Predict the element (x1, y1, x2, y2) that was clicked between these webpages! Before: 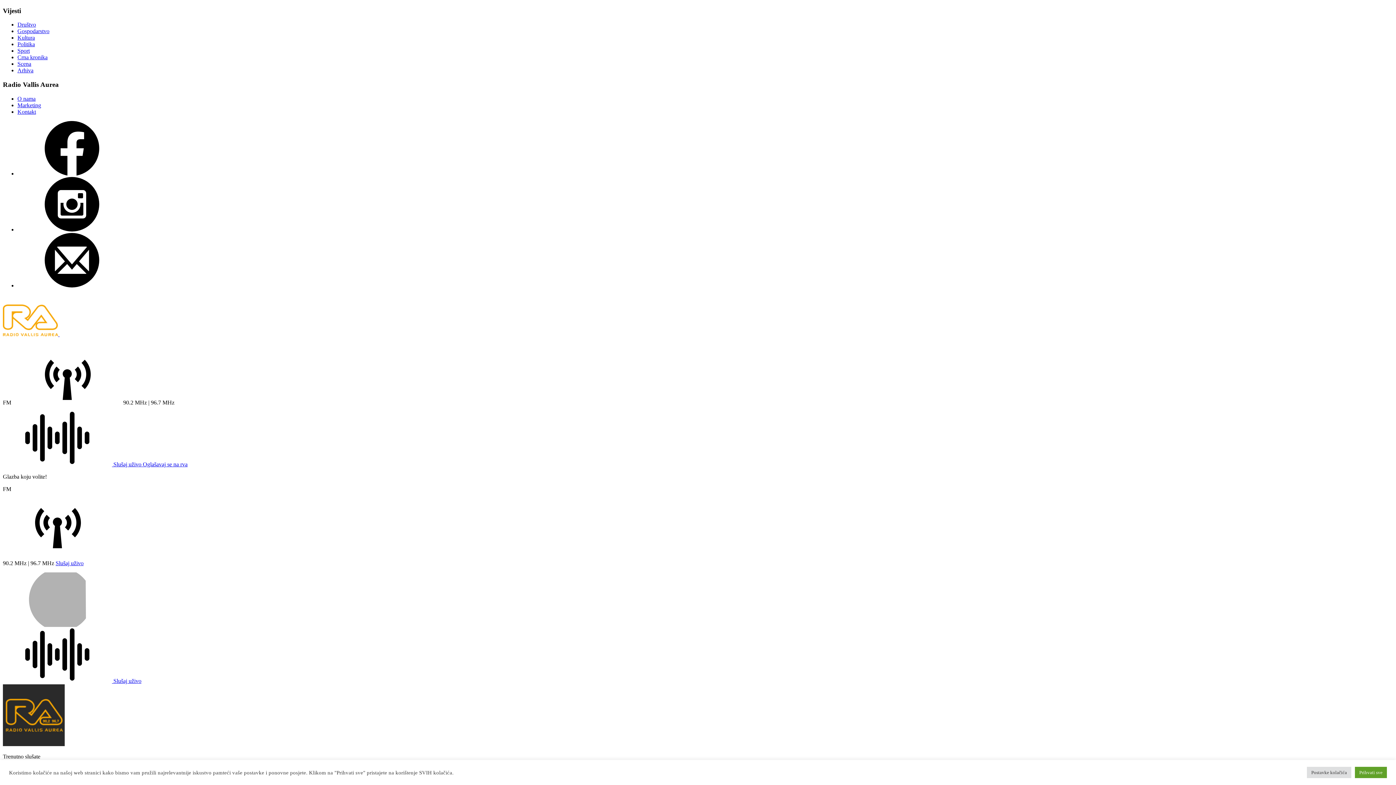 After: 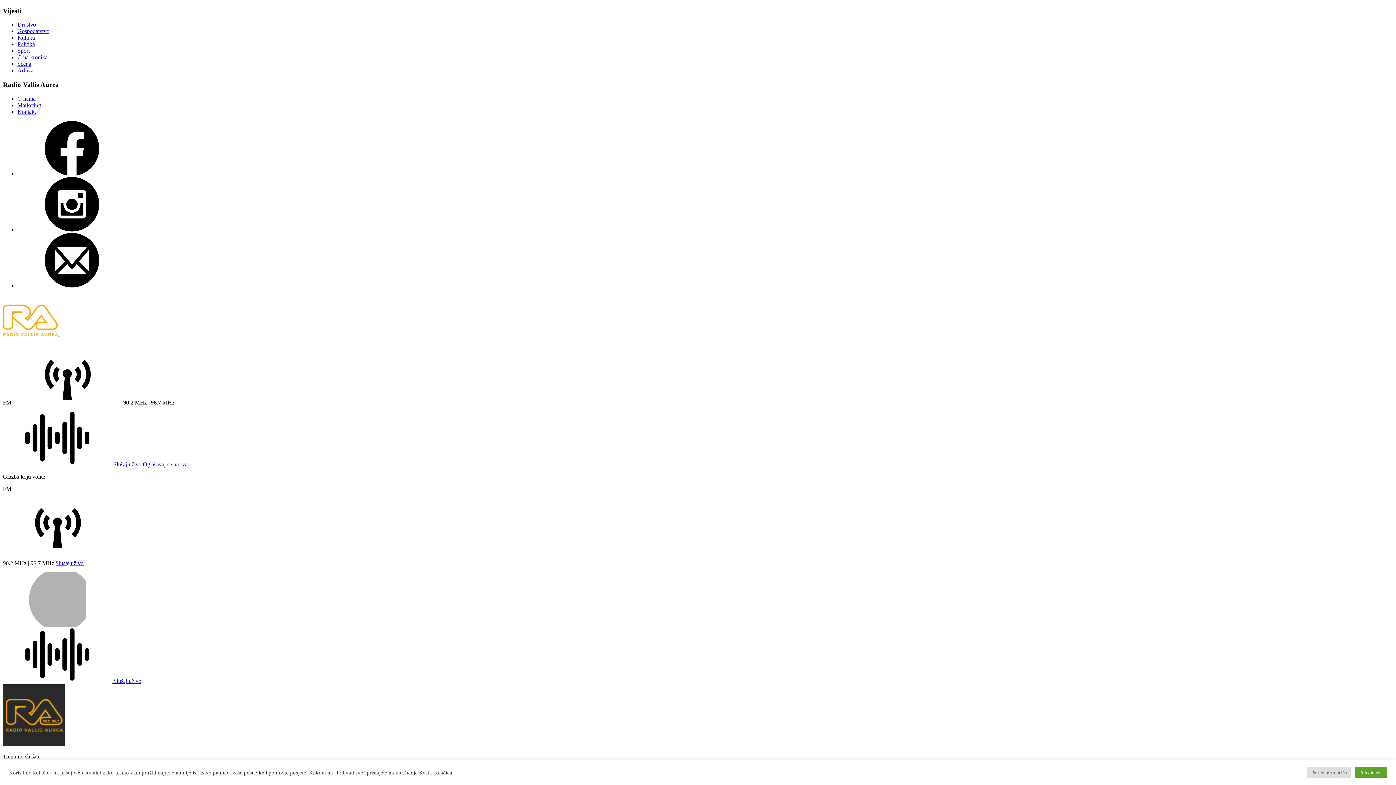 Action: label: Slušaj uživo bbox: (55, 560, 83, 566)